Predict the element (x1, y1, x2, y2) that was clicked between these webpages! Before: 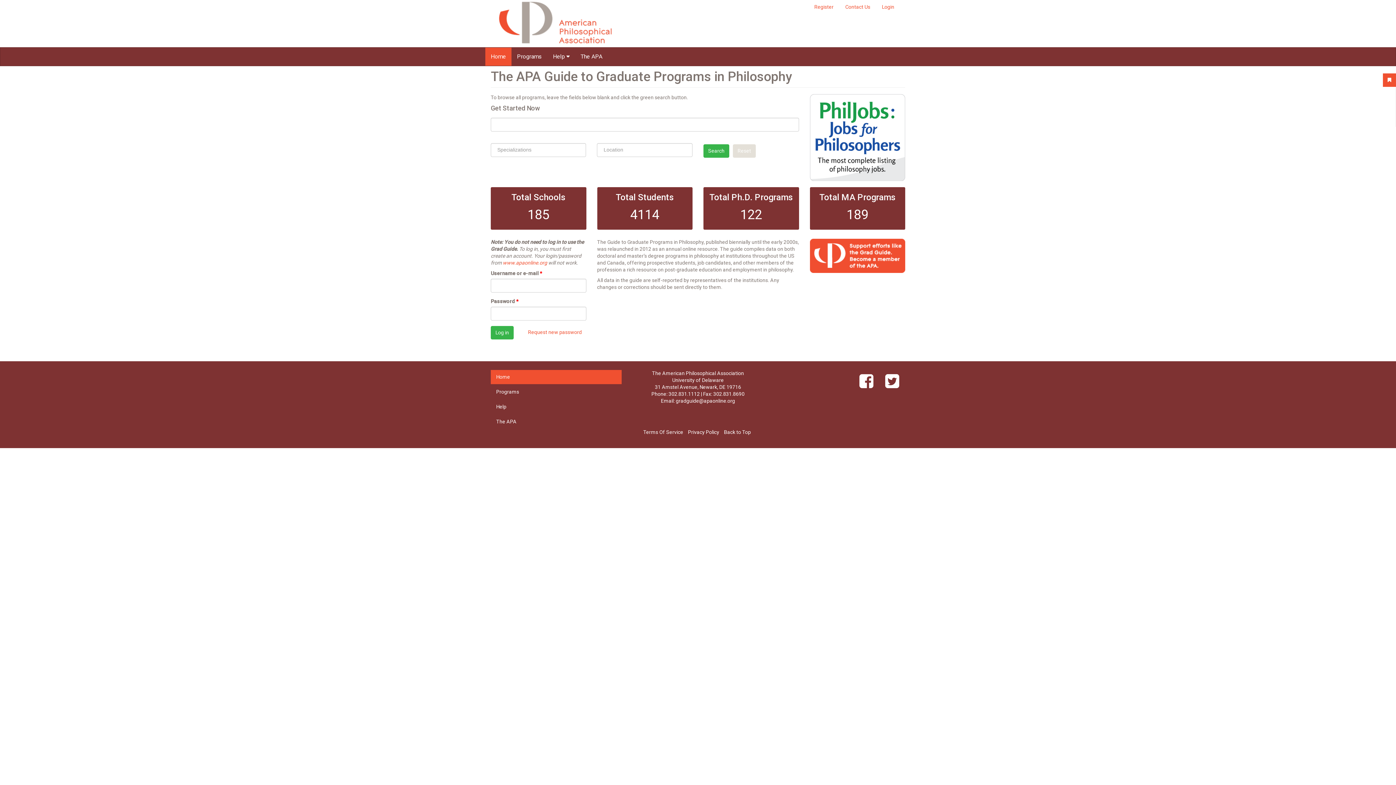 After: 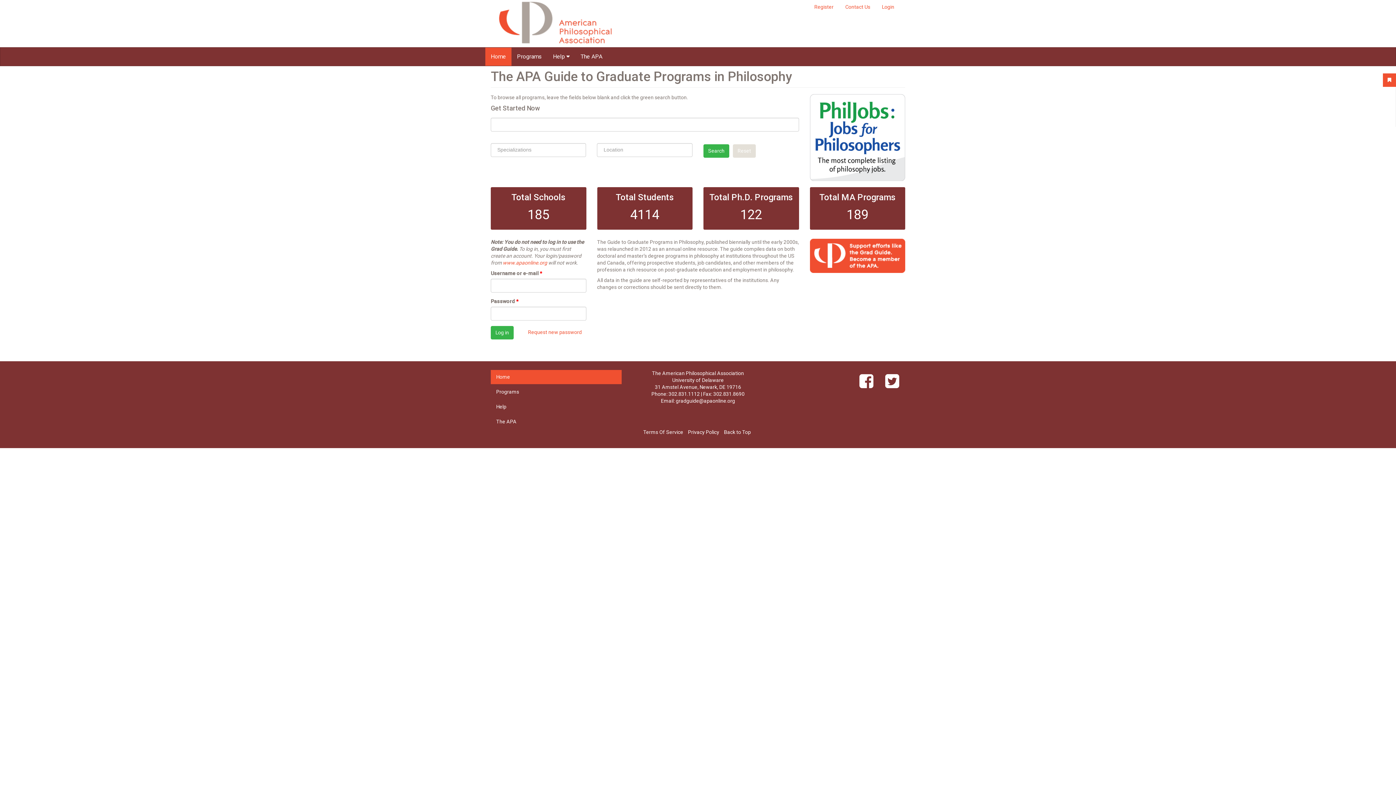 Action: bbox: (496, 20, 615, 26)